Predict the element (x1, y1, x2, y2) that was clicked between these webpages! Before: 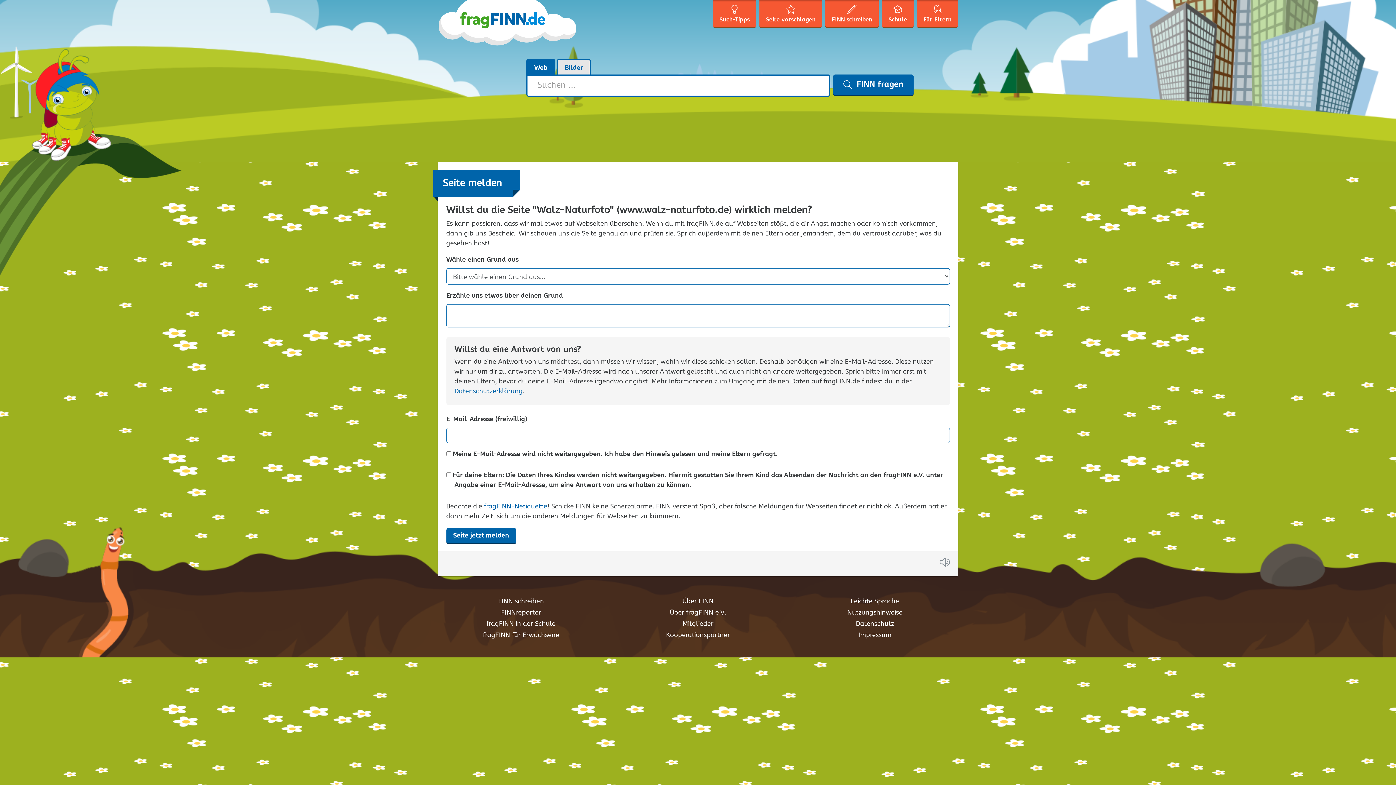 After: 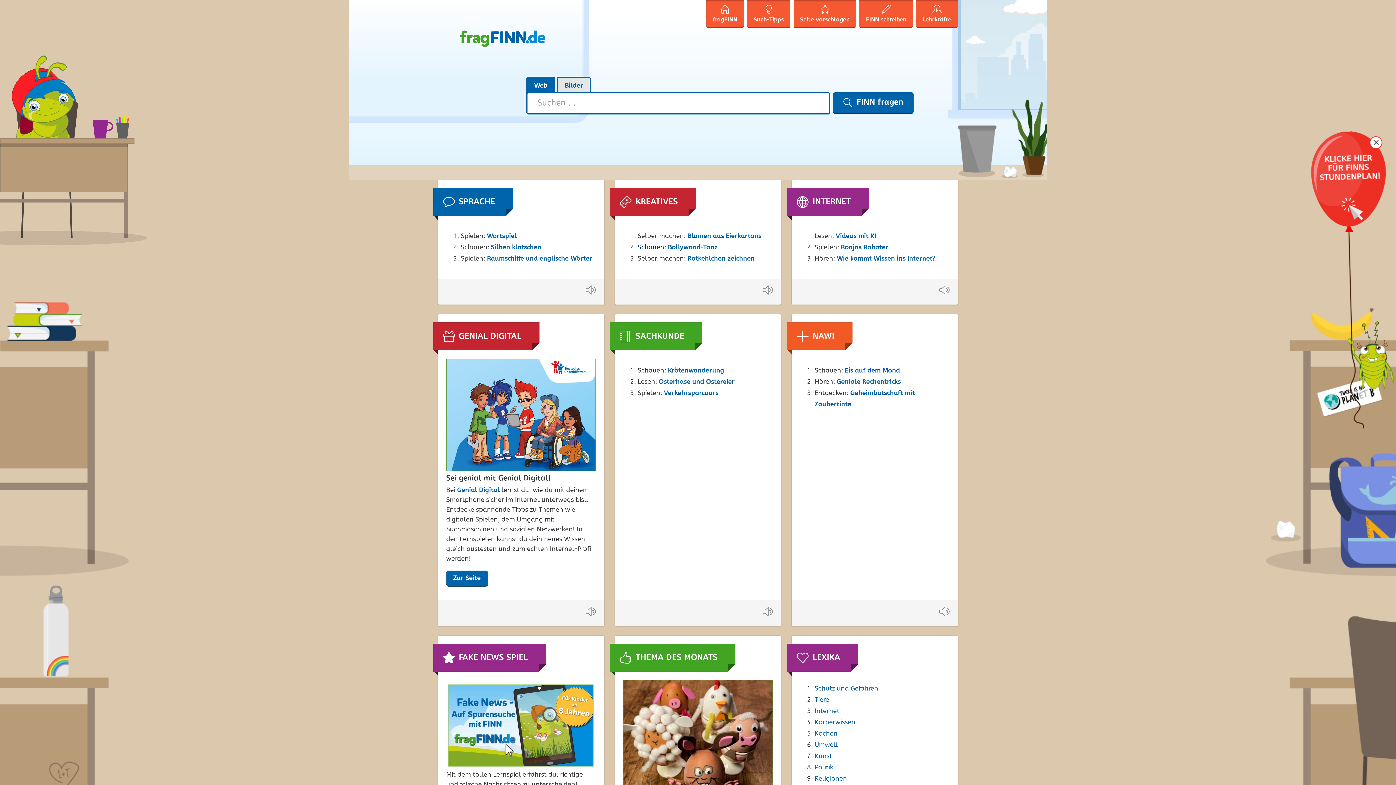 Action: bbox: (882, 1, 913, 27) label: Schule